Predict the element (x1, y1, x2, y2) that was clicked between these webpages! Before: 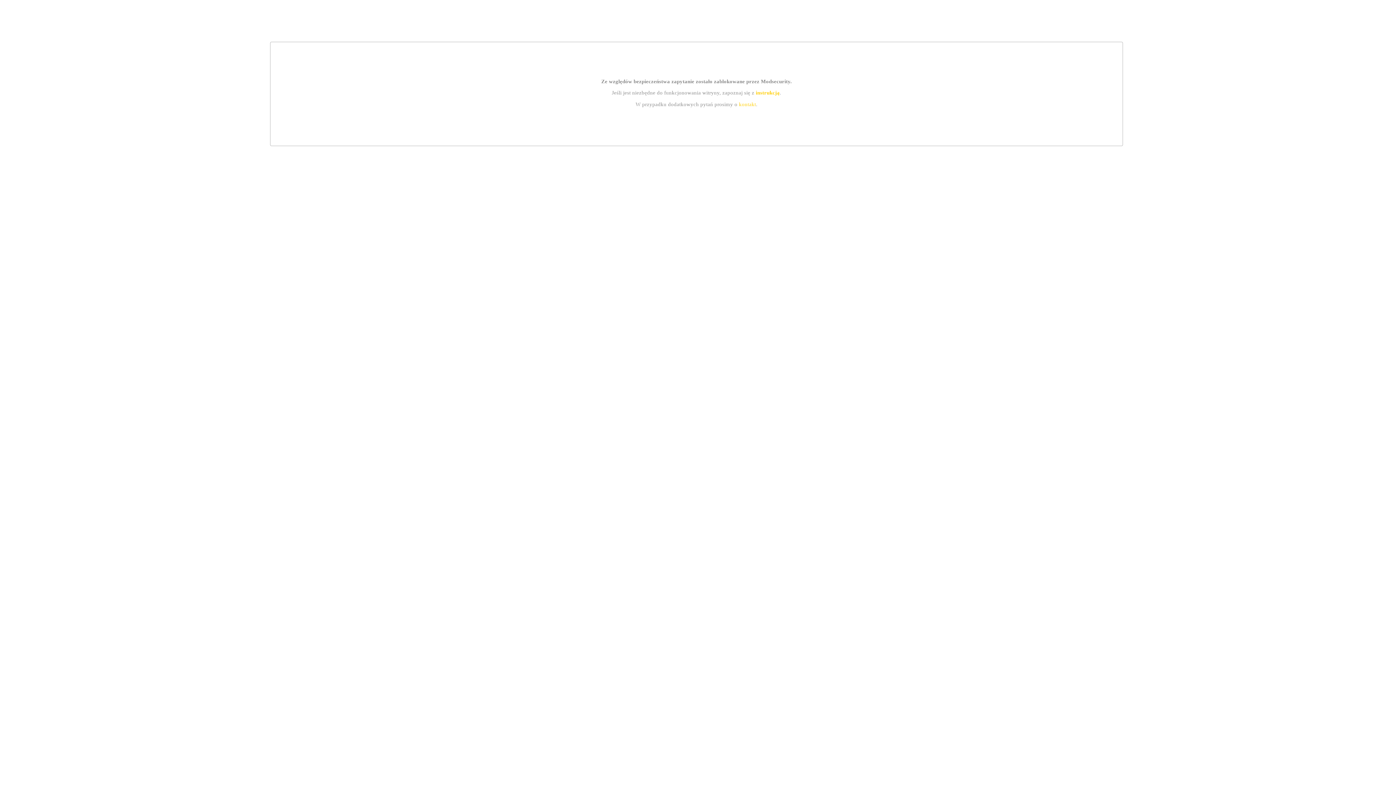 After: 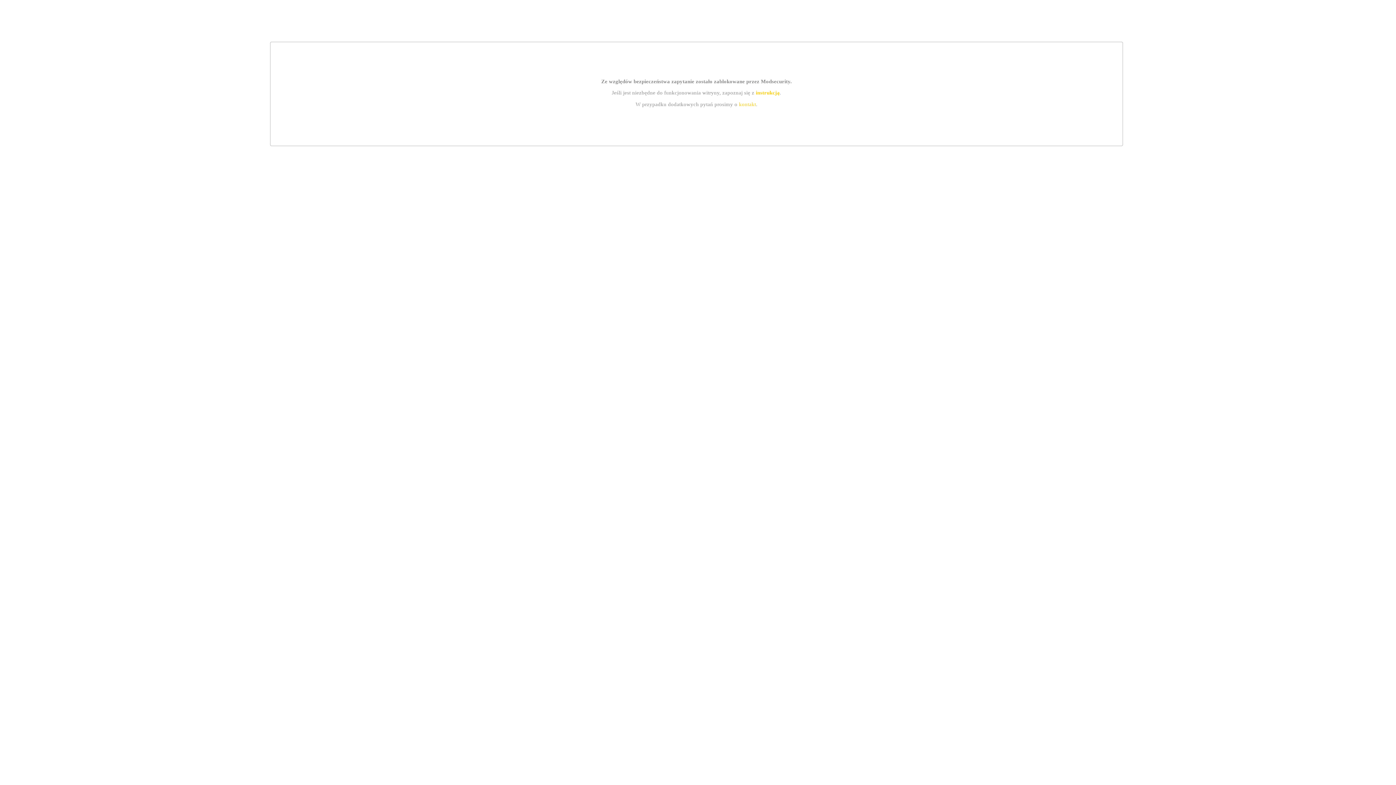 Action: label: instrukcją bbox: (755, 89, 779, 95)